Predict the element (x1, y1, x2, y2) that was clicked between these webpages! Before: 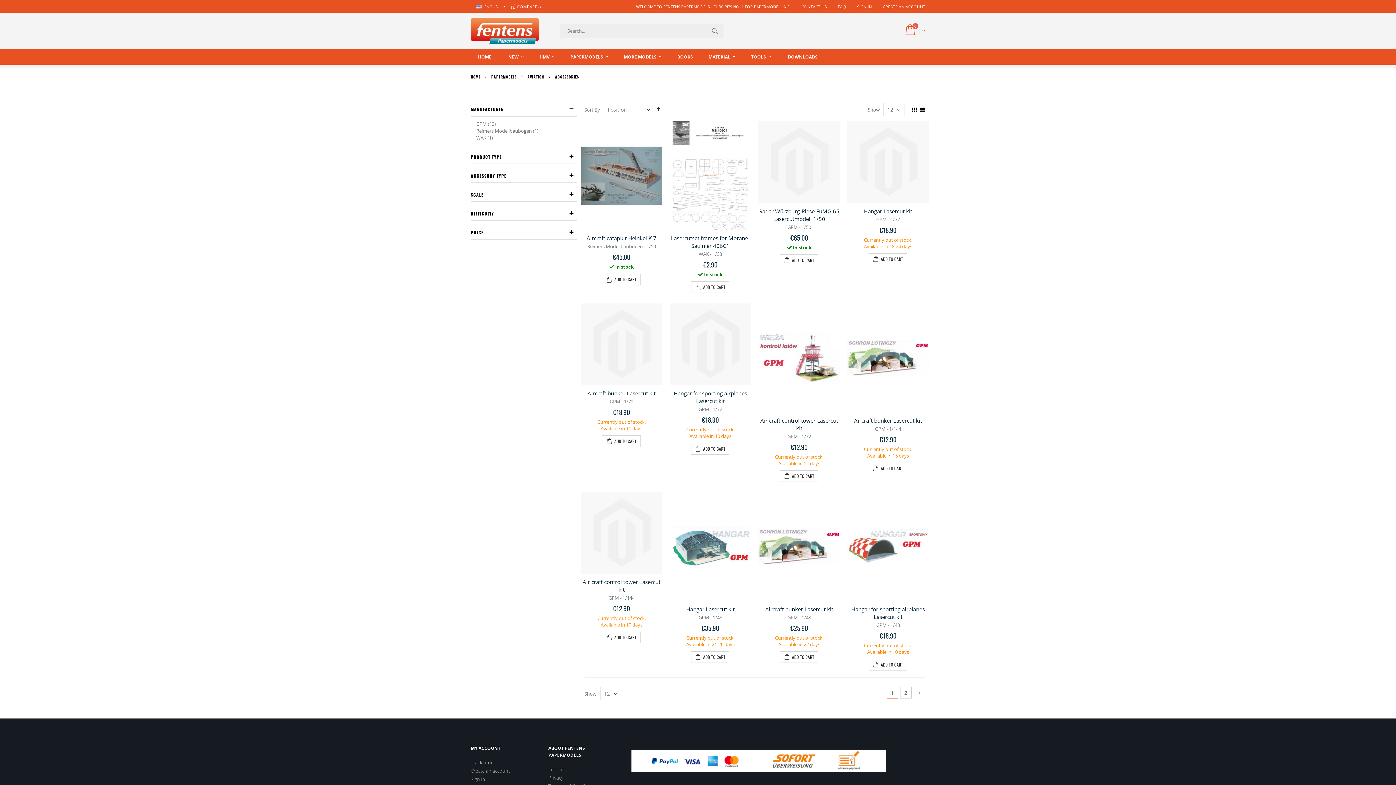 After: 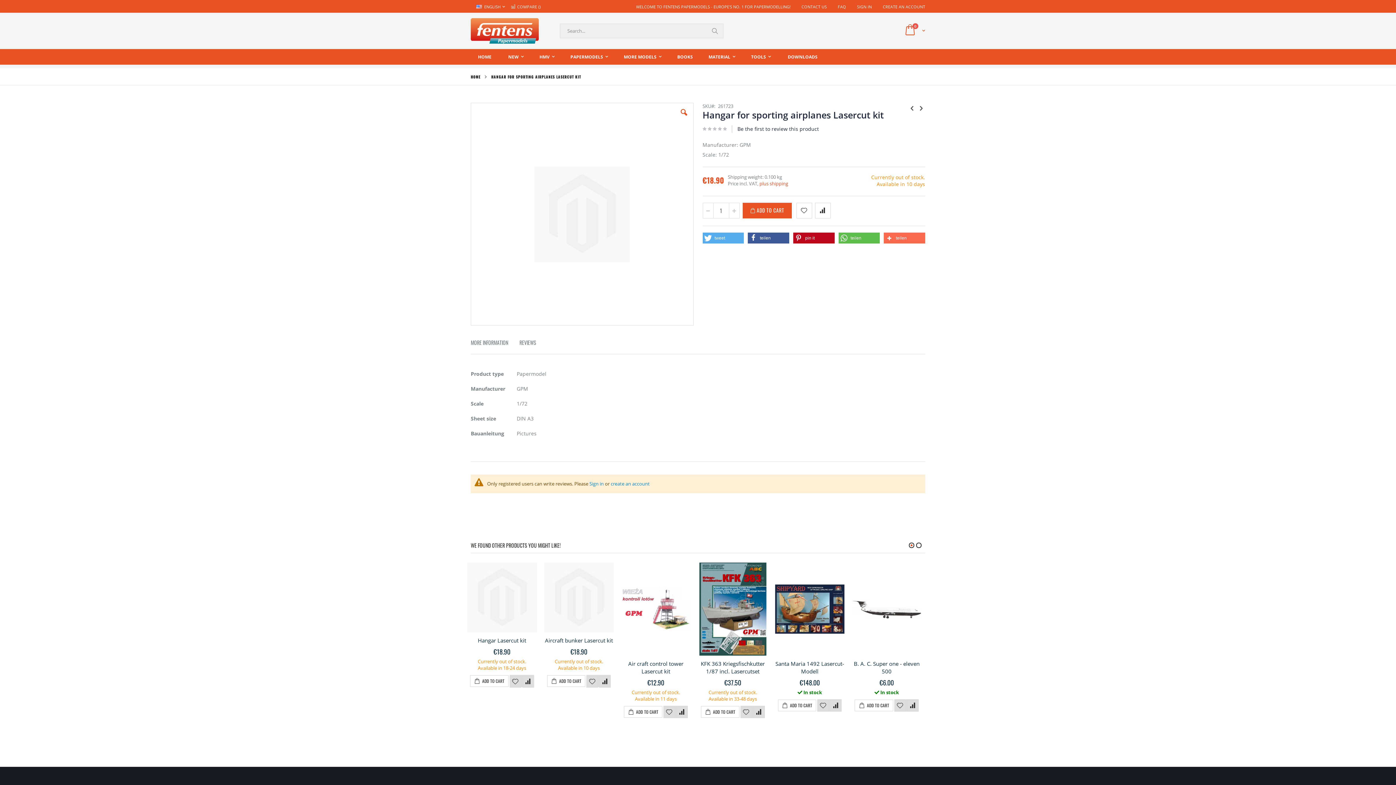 Action: label: Hangar for sporting airplanes Lasercut kit bbox: (673, 389, 747, 404)